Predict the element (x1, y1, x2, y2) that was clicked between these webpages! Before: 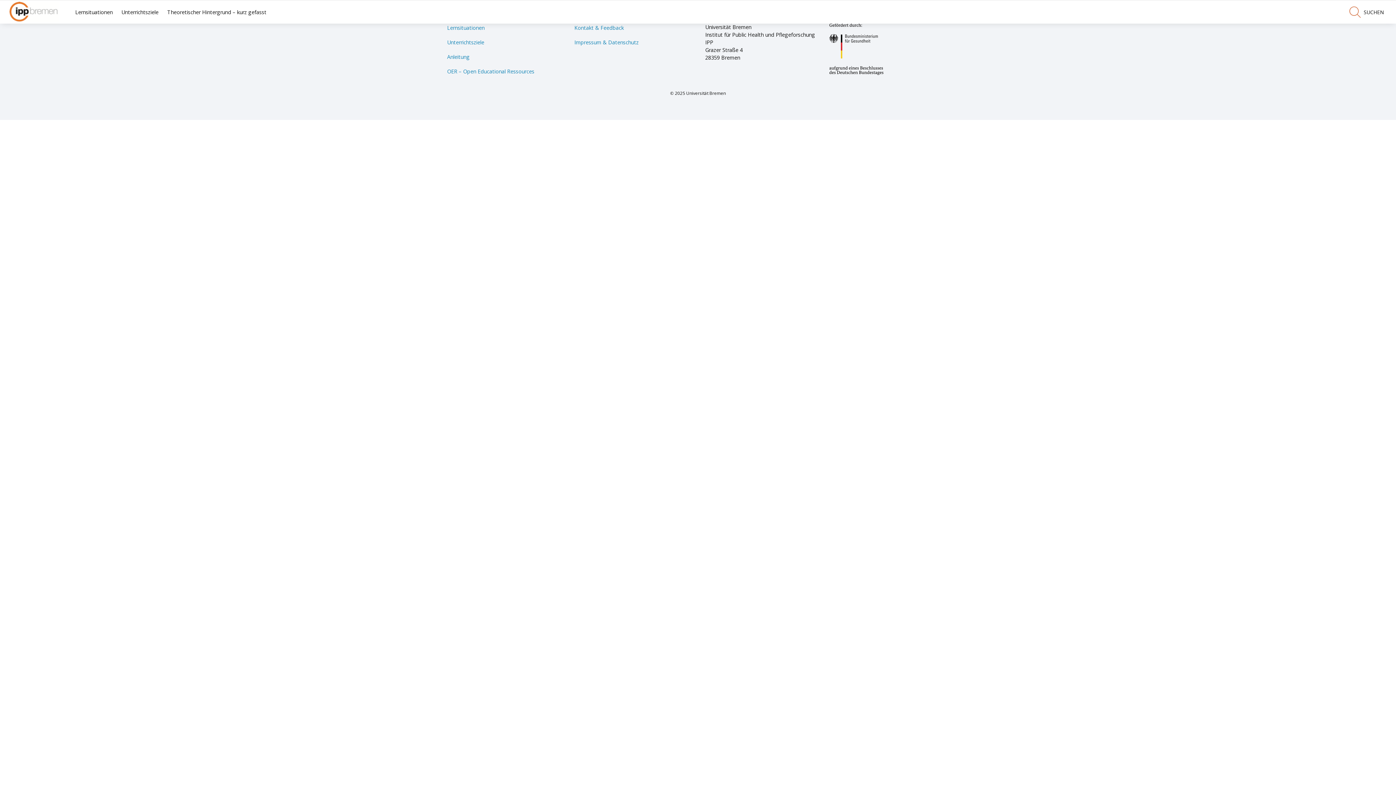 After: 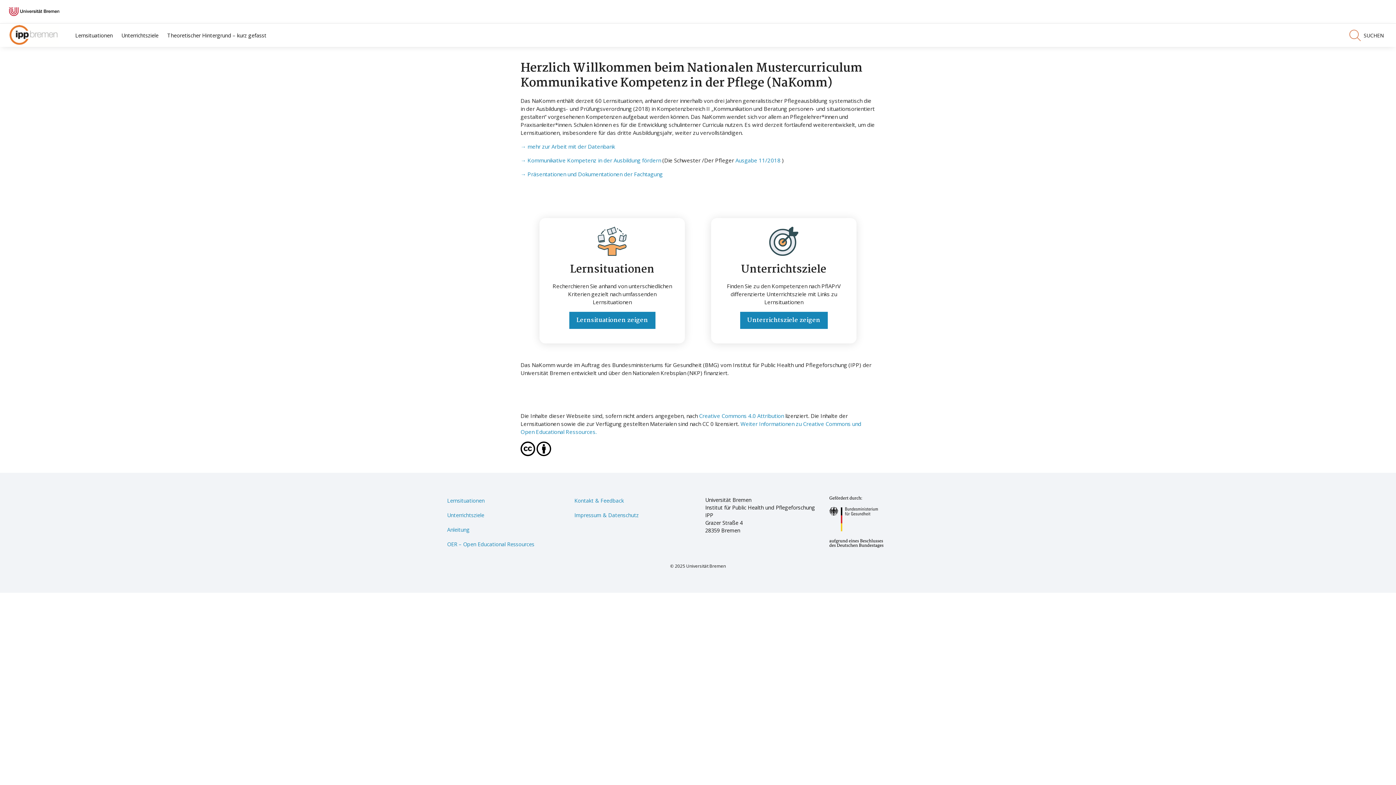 Action: bbox: (9, 0, 59, 23)